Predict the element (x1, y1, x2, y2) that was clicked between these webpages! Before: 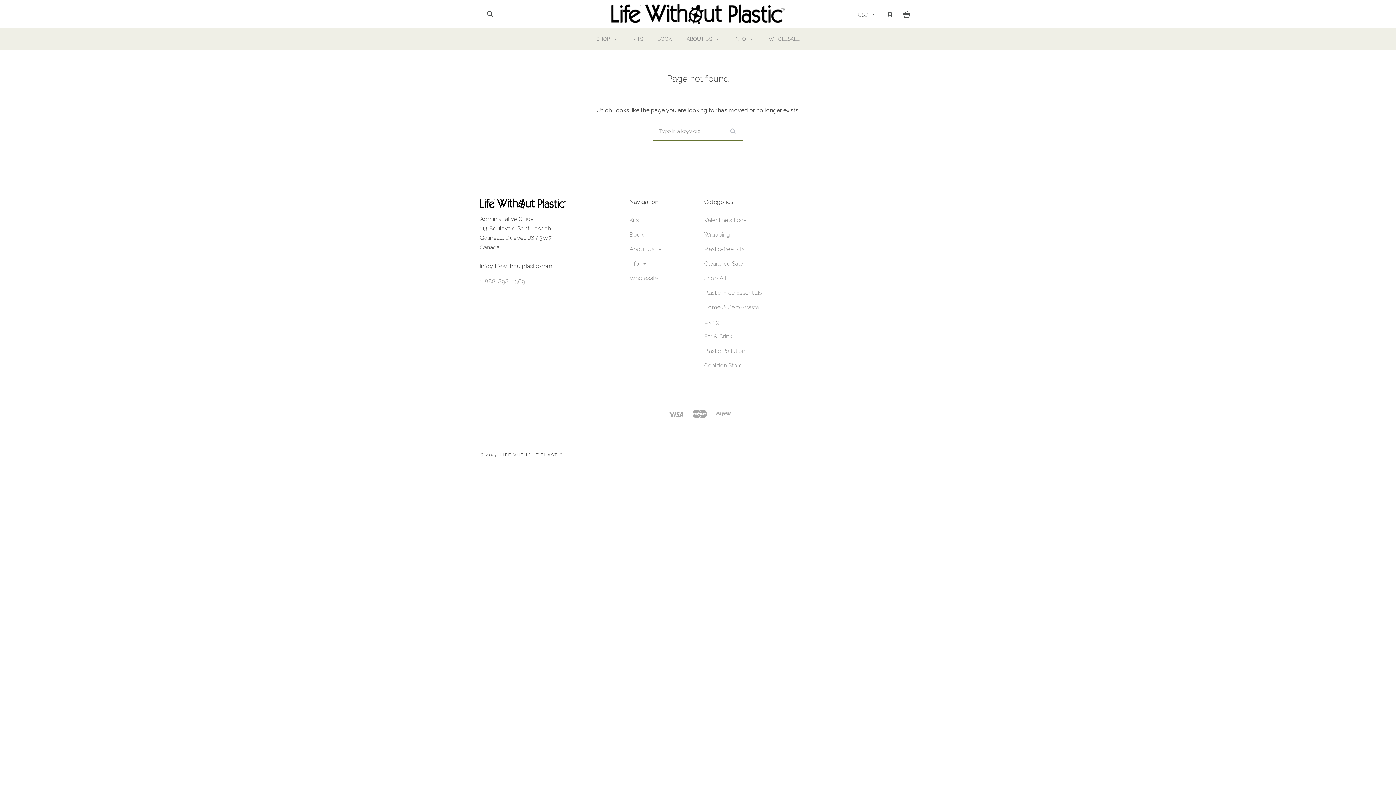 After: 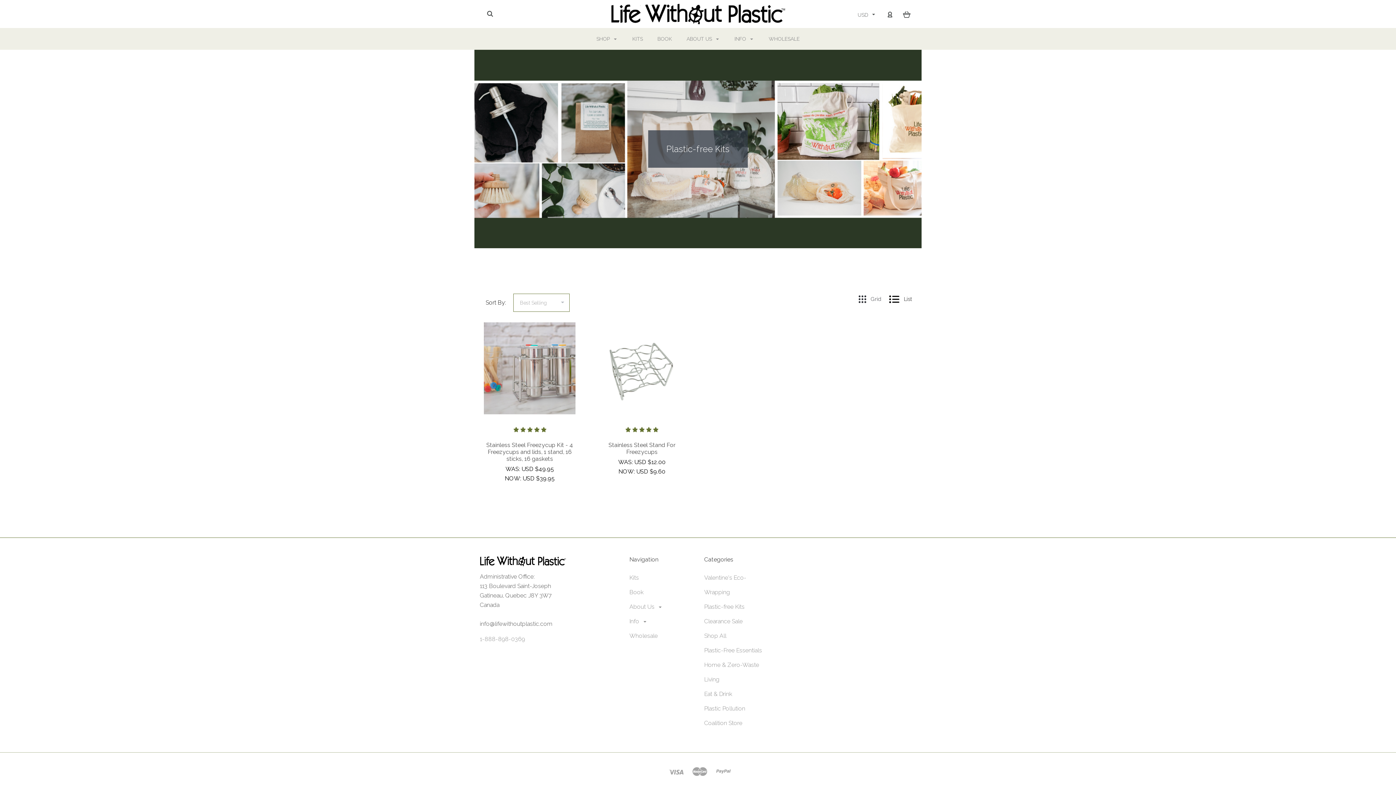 Action: bbox: (626, 27, 649, 49) label: KITS